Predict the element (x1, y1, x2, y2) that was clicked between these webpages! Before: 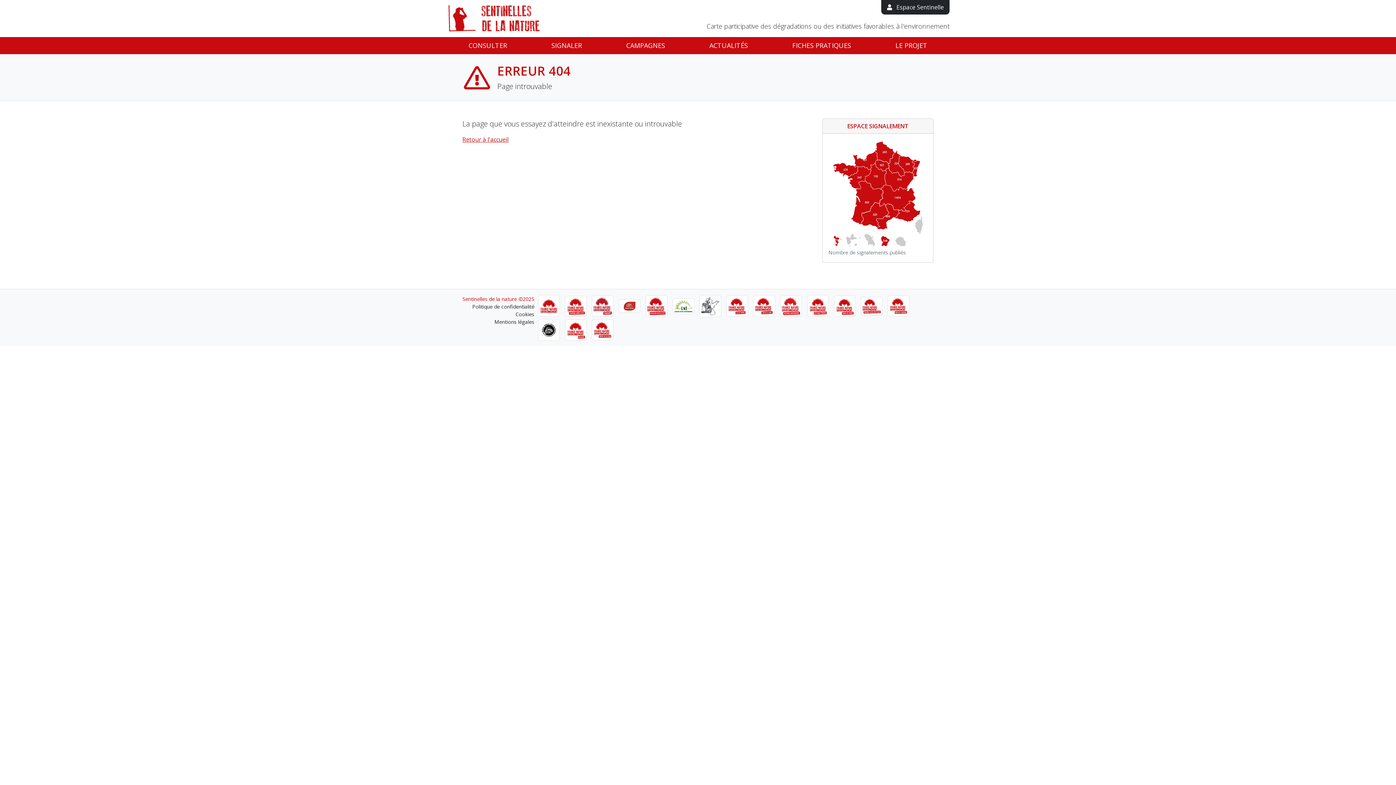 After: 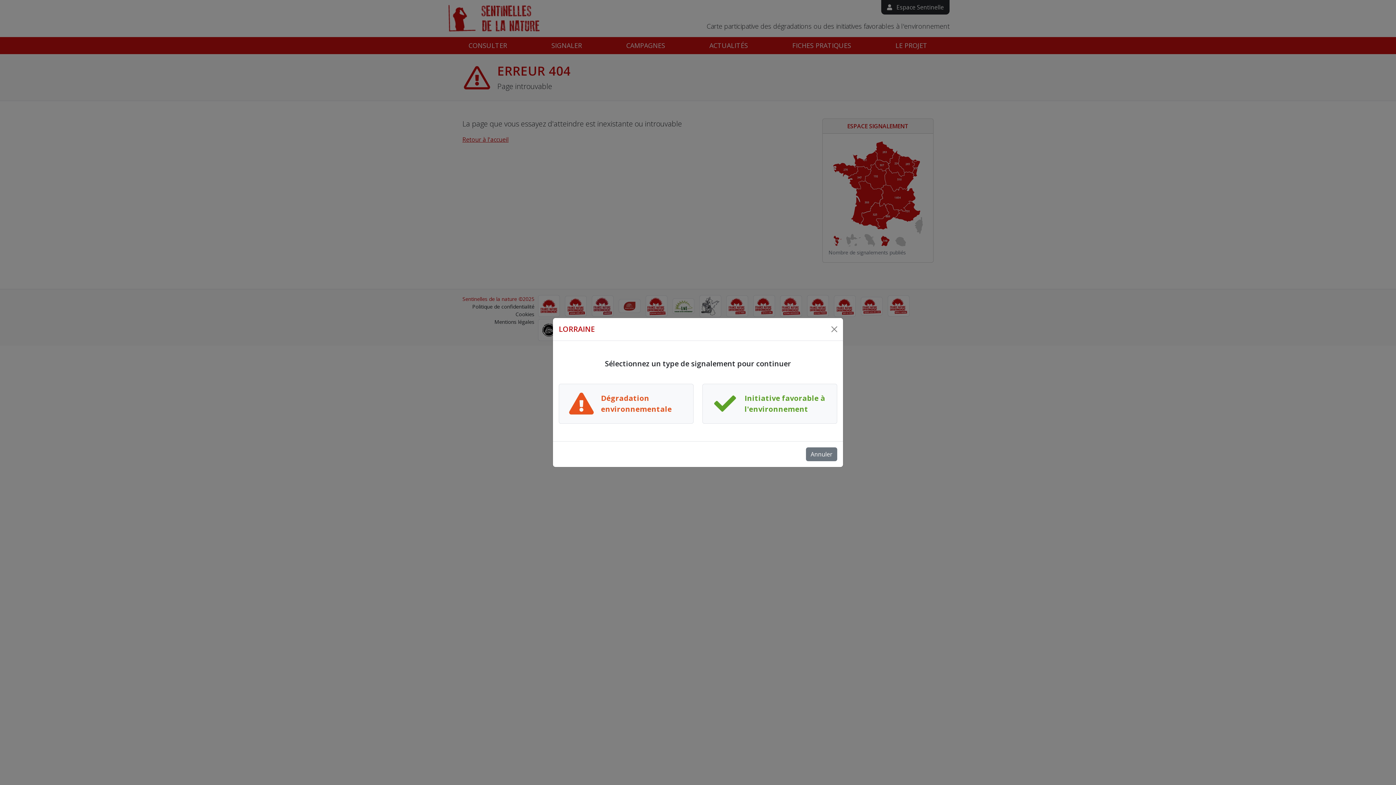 Action: bbox: (898, 155, 917, 172)